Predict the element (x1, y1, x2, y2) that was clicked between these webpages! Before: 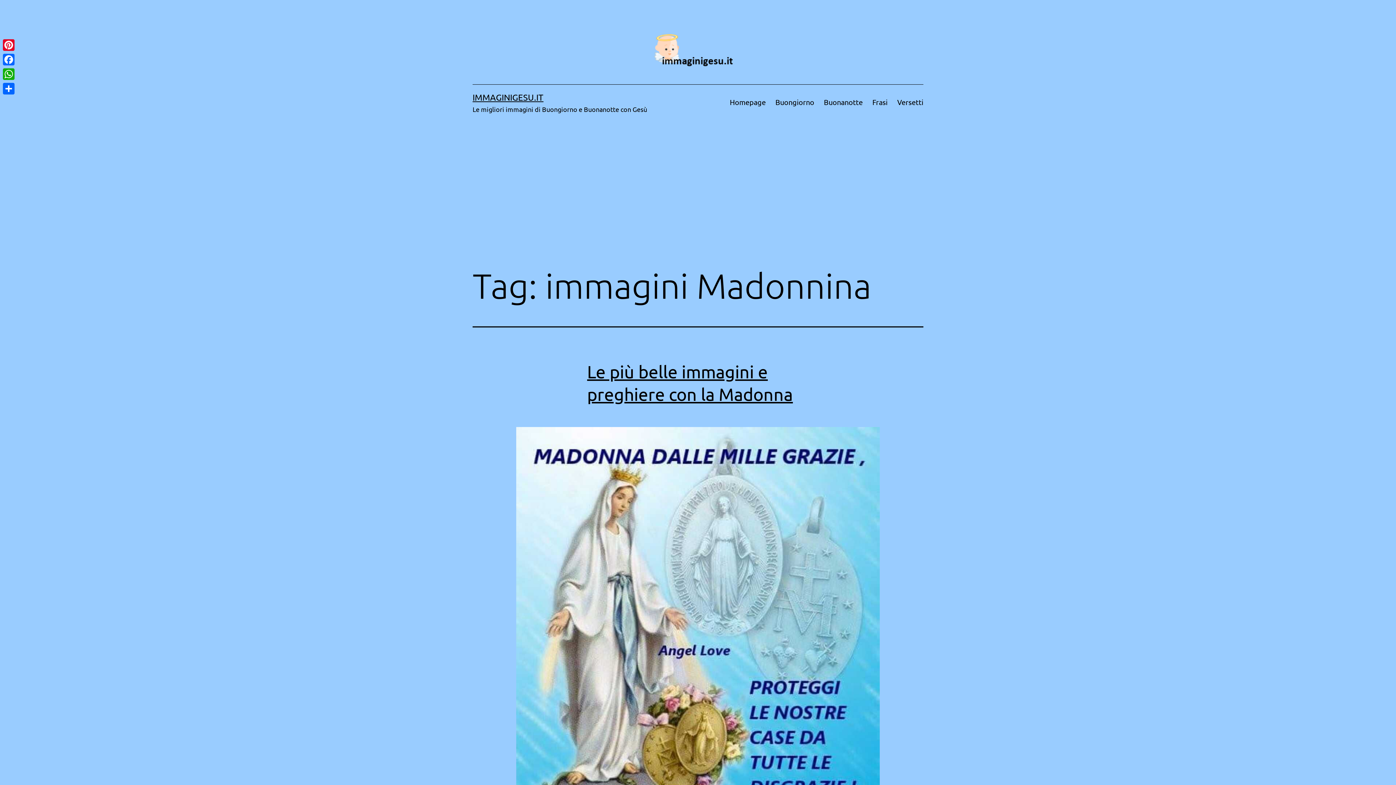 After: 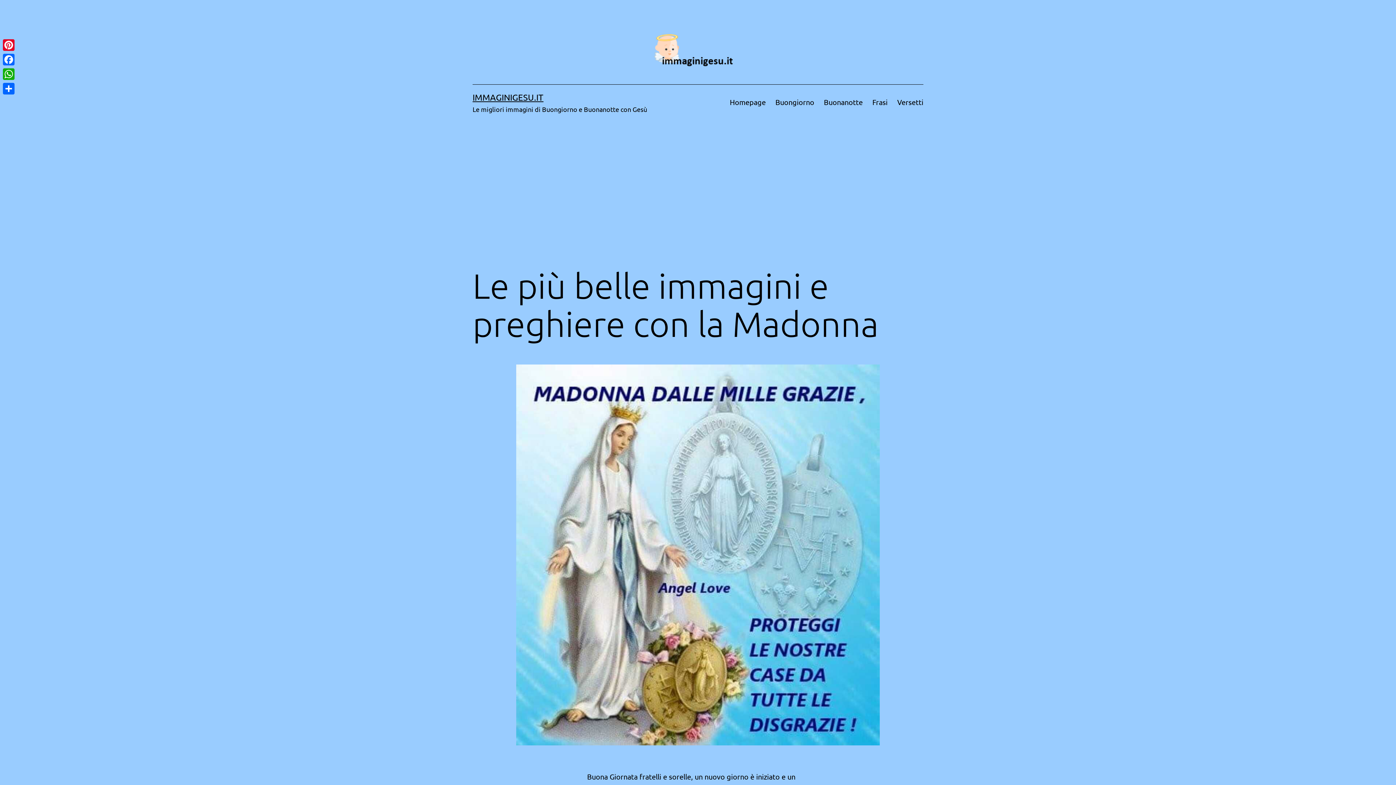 Action: bbox: (472, 427, 923, 808)